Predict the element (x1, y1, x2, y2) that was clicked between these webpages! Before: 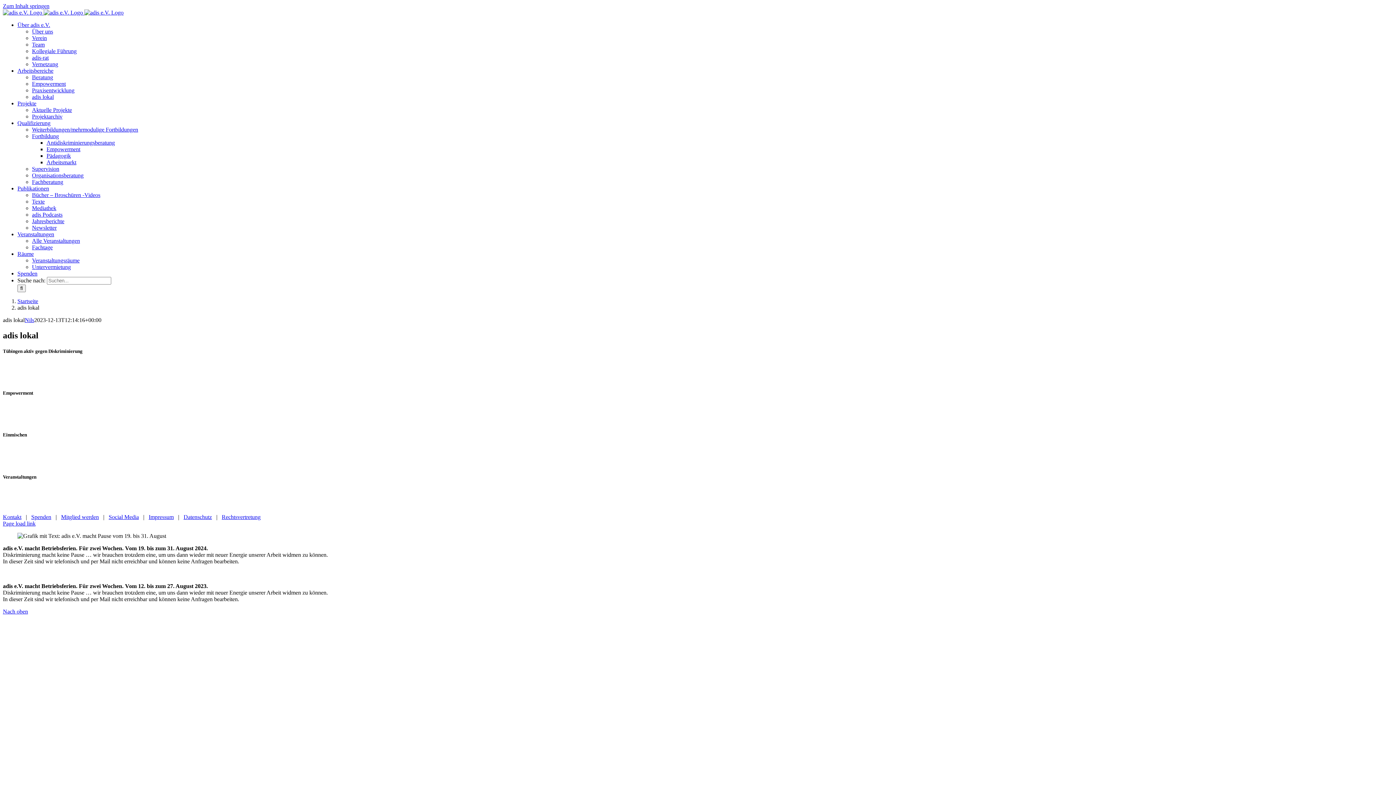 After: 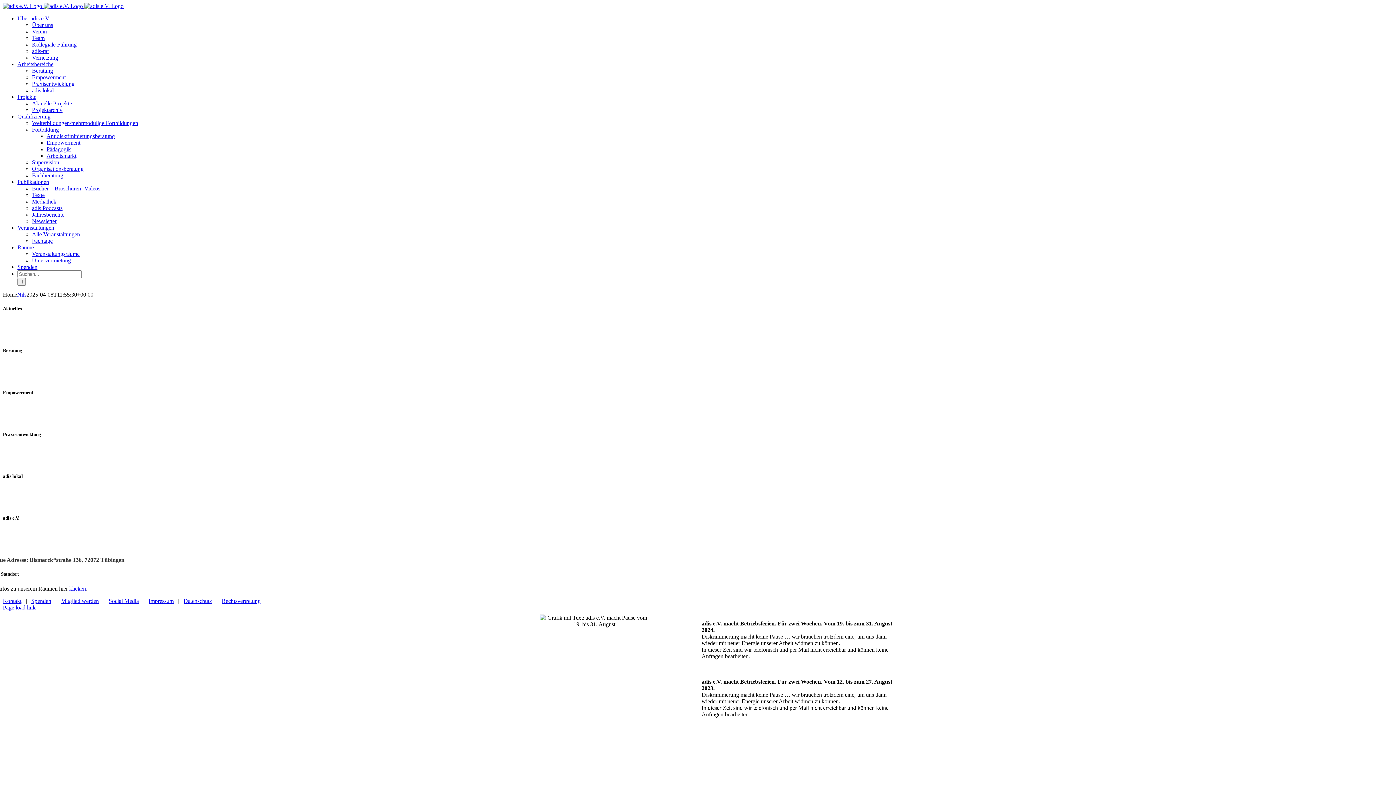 Action: bbox: (17, 298, 38, 304) label: Startseite